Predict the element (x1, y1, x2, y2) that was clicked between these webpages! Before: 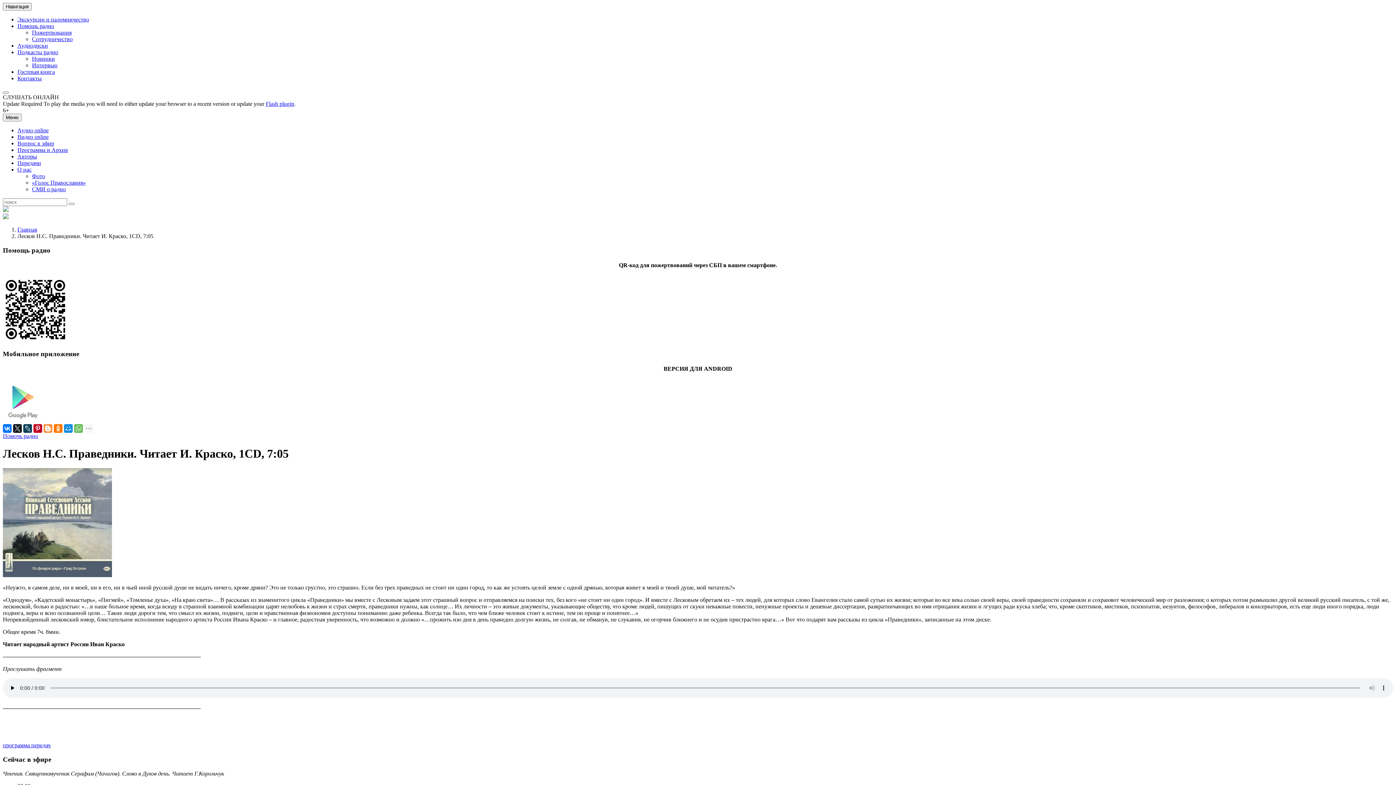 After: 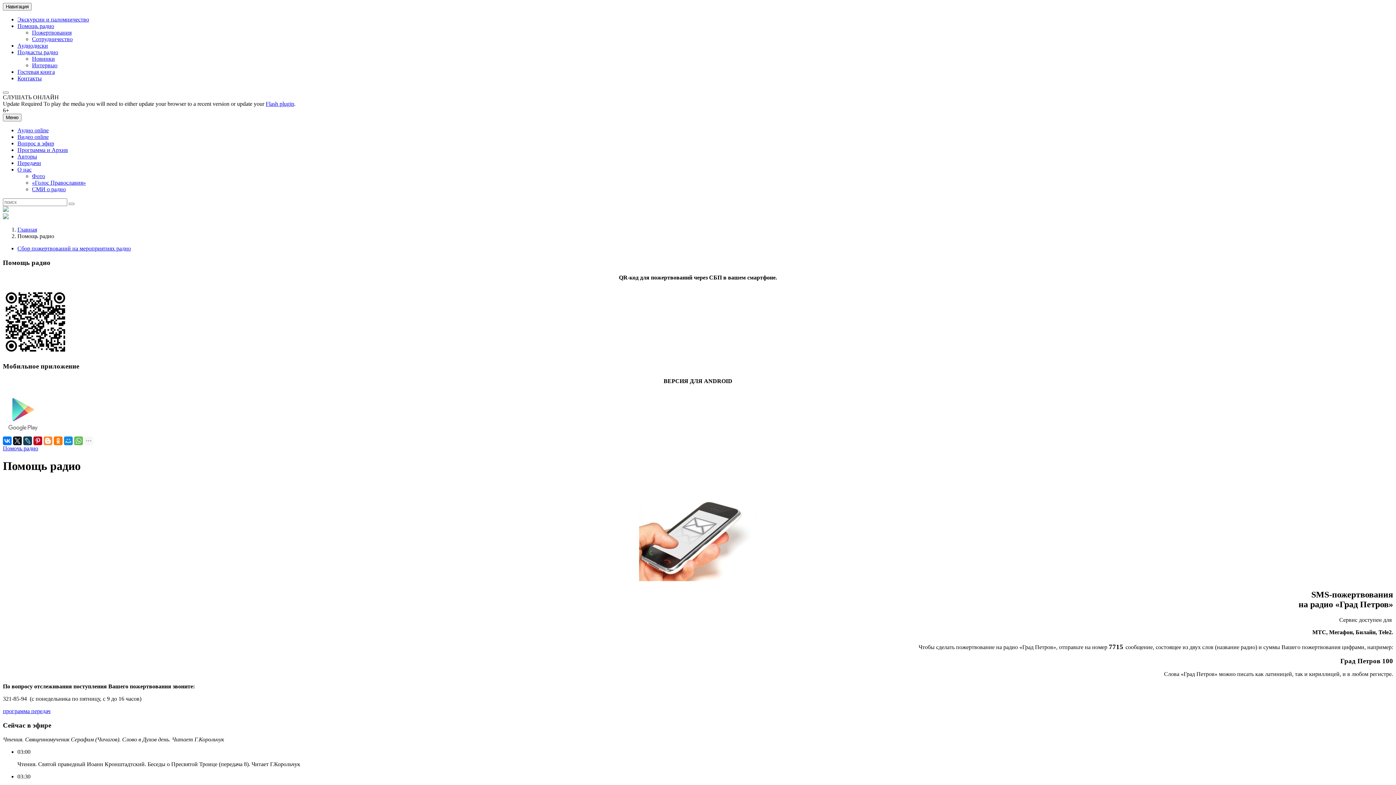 Action: label: Помощь радио bbox: (17, 22, 54, 29)